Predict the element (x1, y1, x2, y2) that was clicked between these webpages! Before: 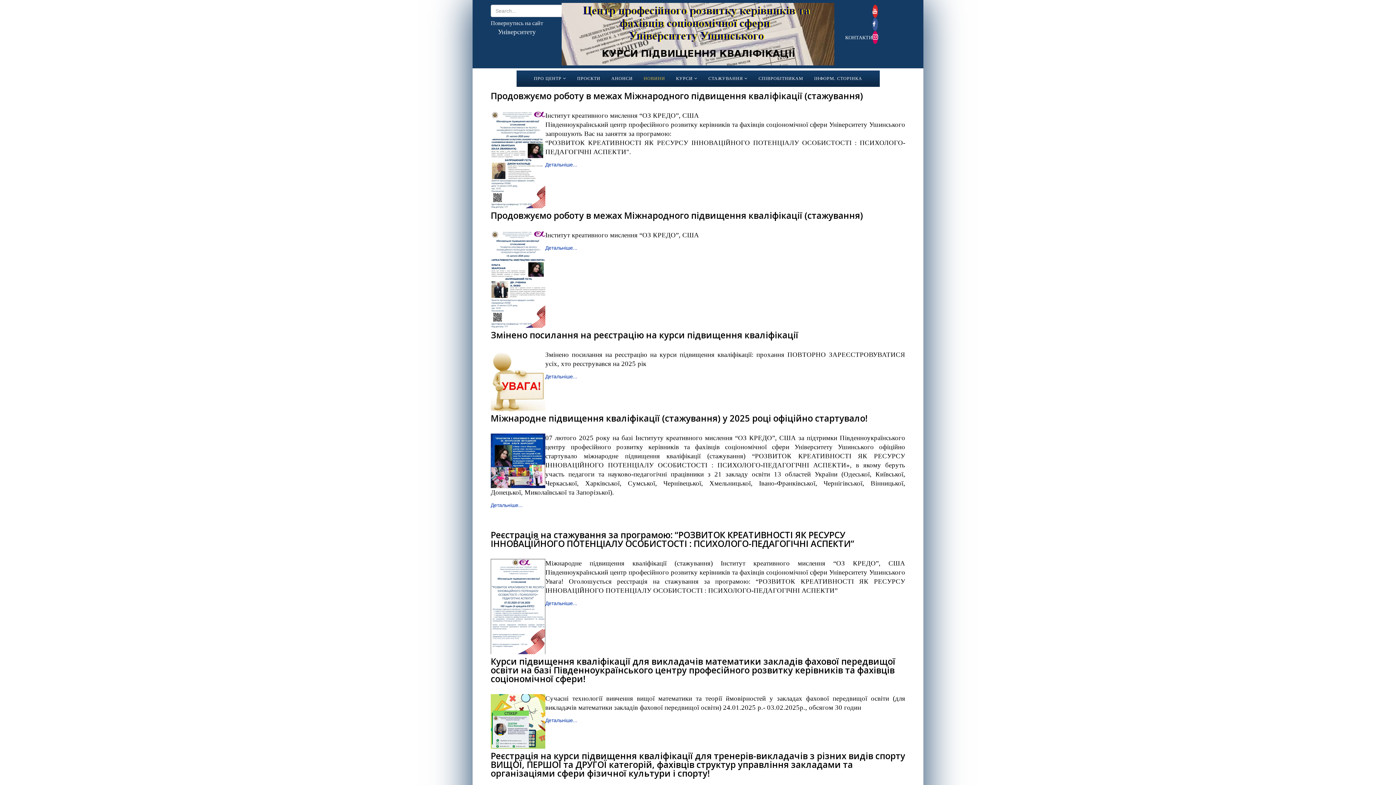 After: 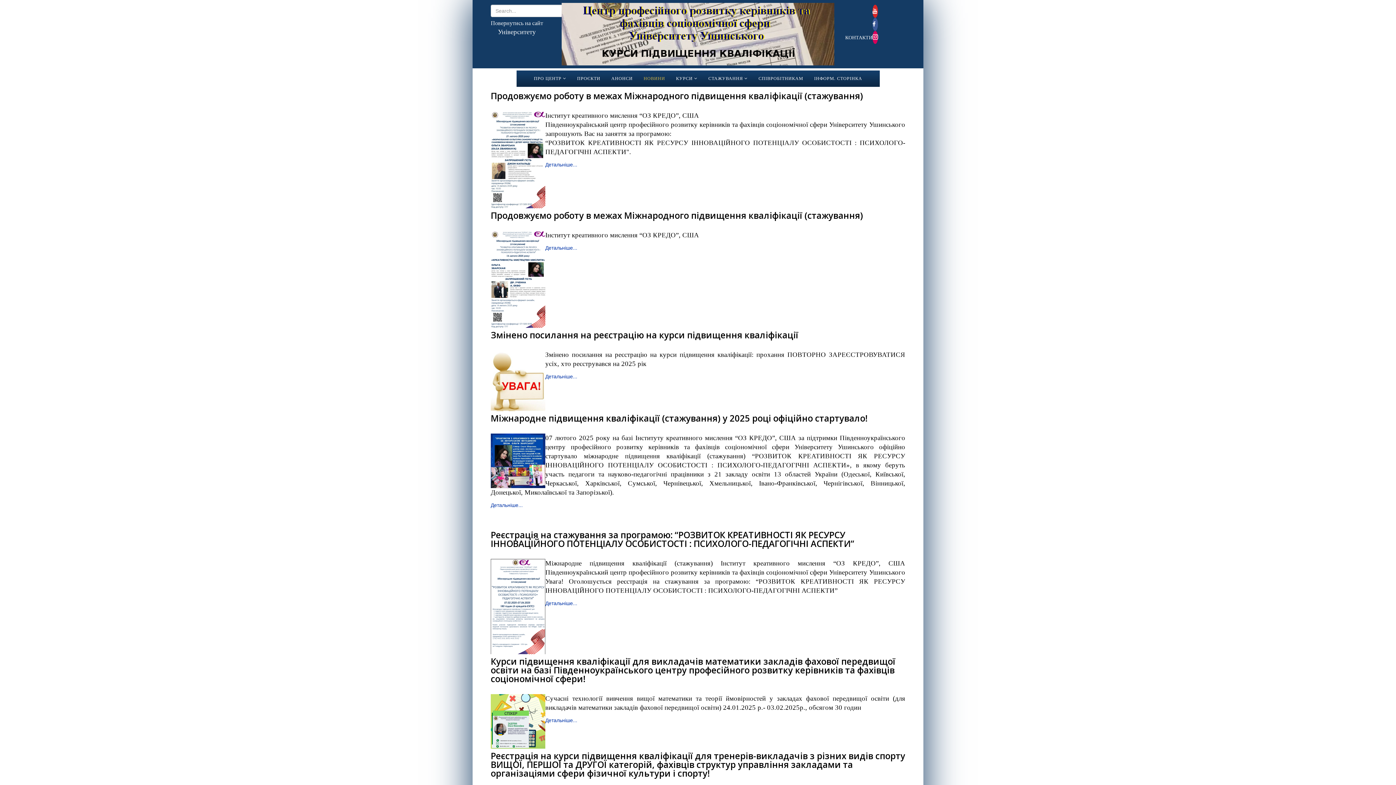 Action: bbox: (872, 30, 878, 44)